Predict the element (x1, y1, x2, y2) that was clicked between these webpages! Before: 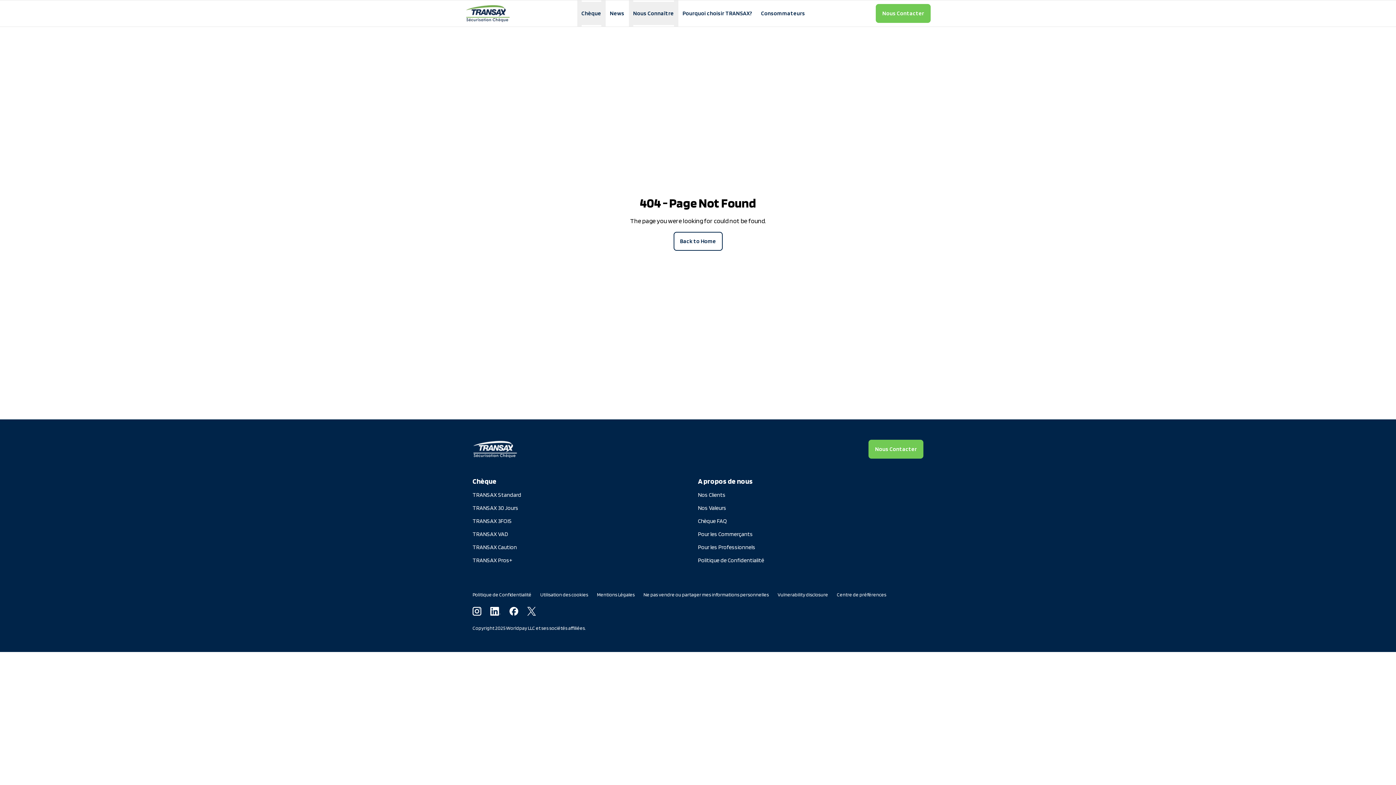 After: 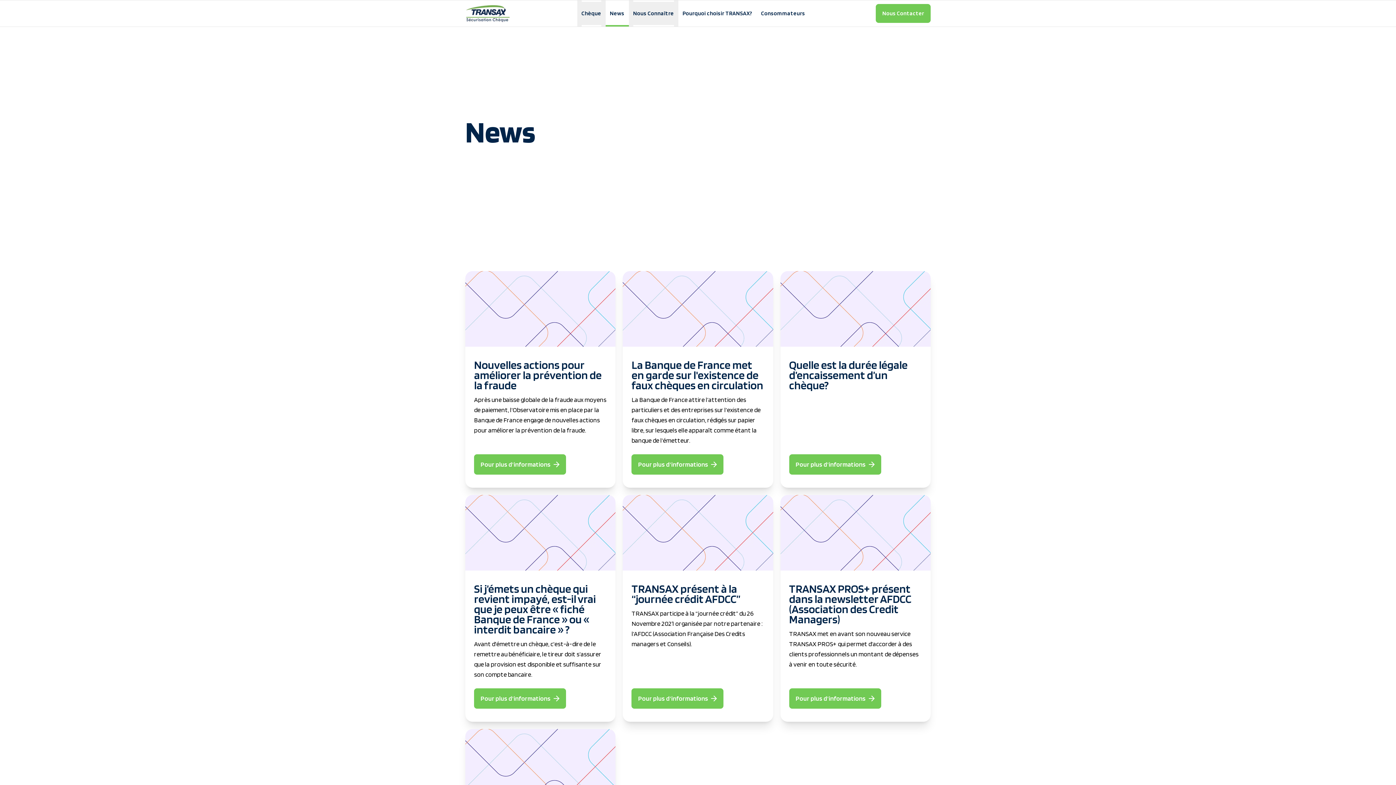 Action: bbox: (605, 0, 628, 26) label: News